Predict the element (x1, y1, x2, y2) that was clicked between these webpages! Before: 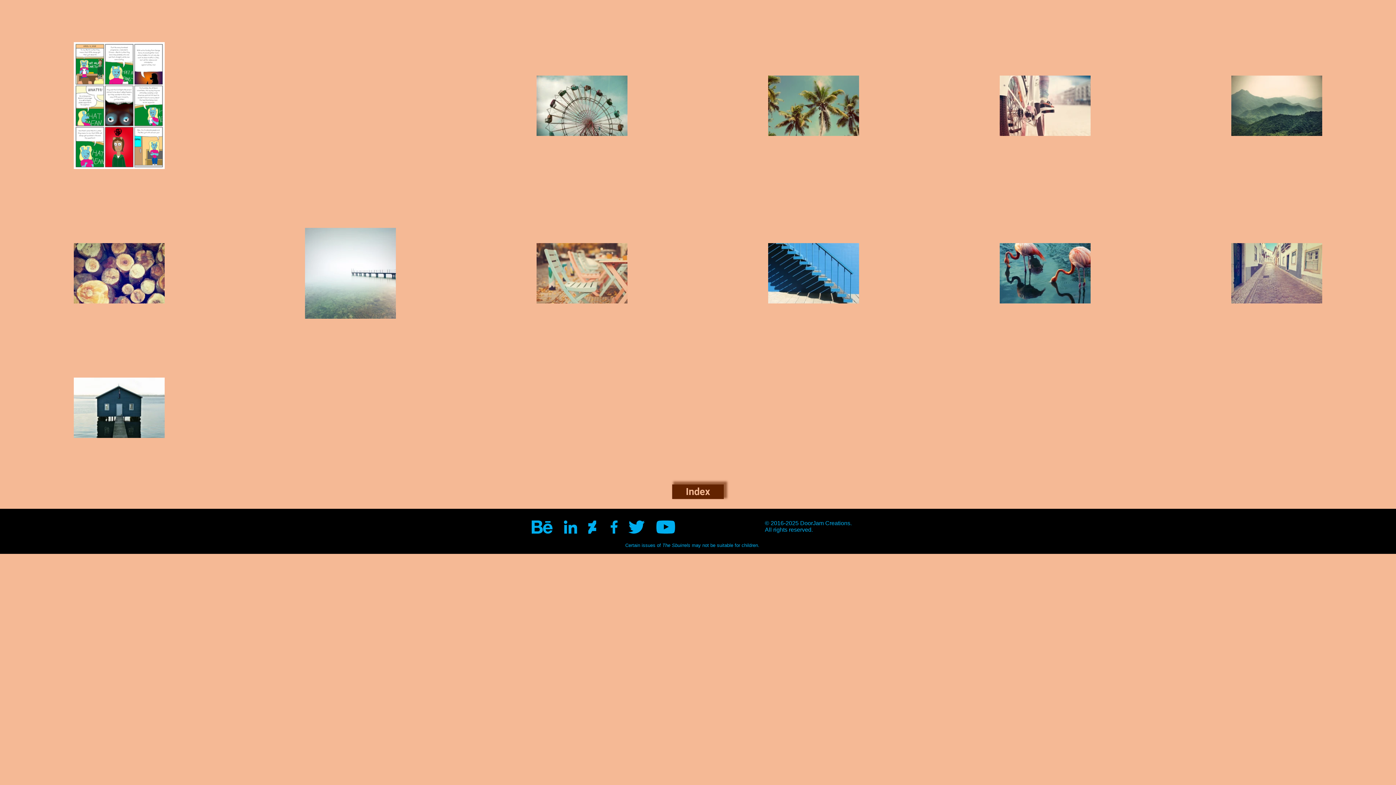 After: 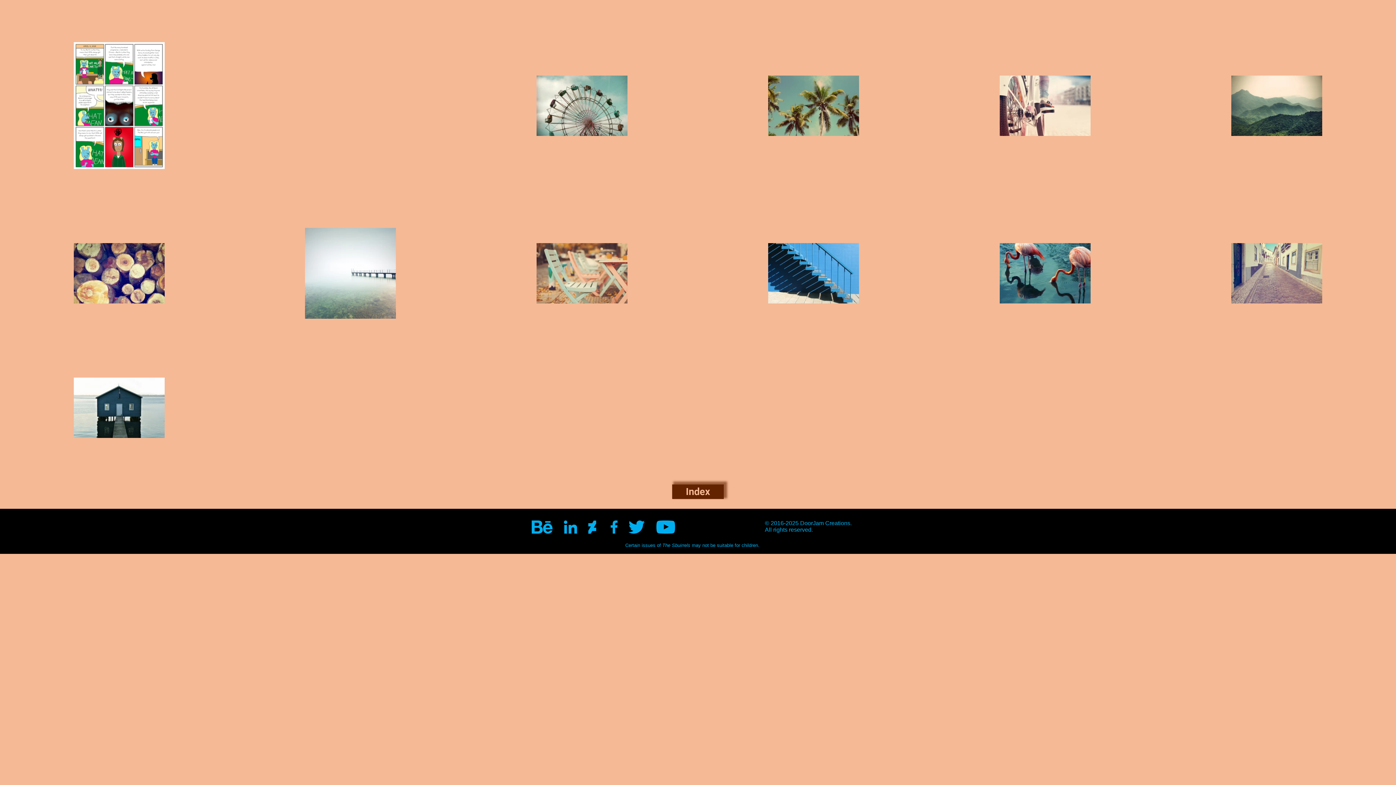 Action: bbox: (581, 520, 603, 534)